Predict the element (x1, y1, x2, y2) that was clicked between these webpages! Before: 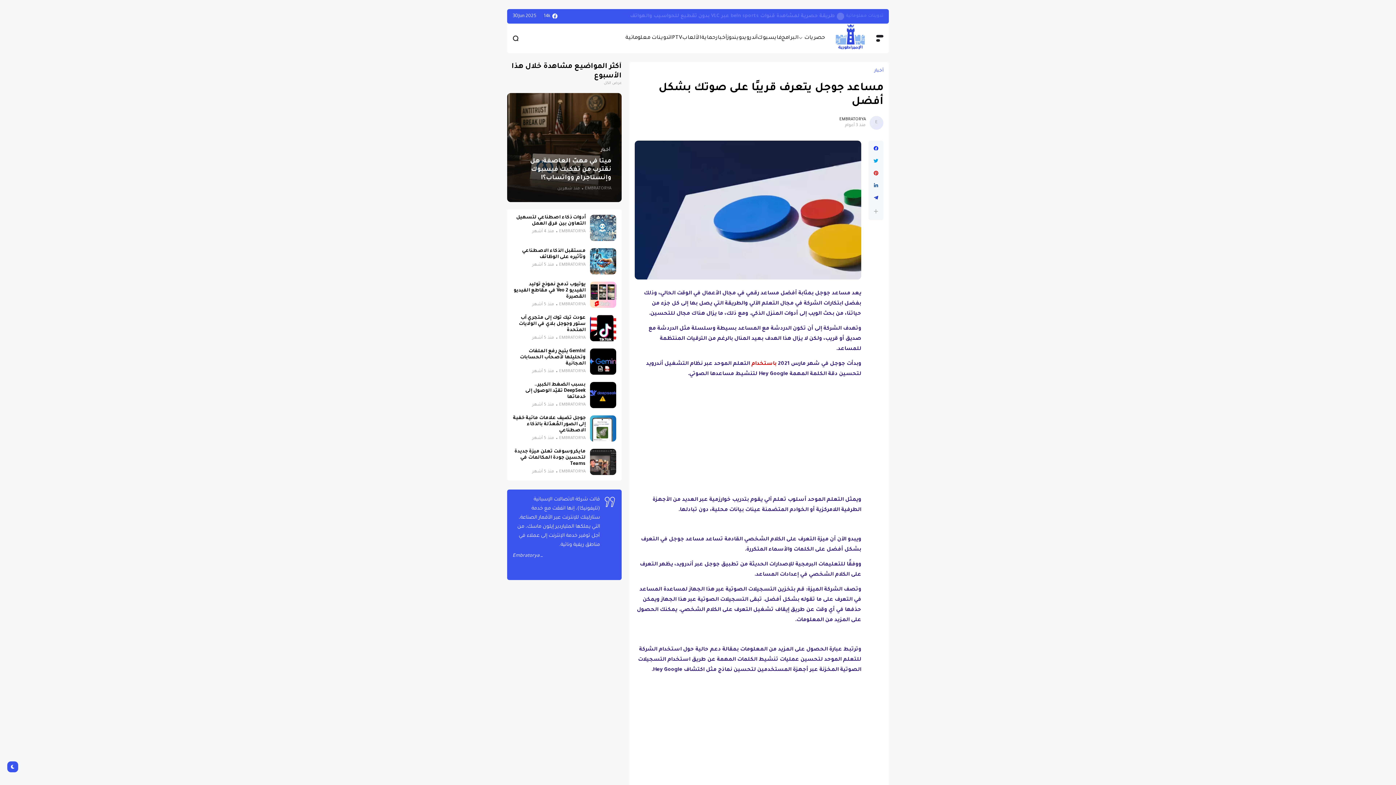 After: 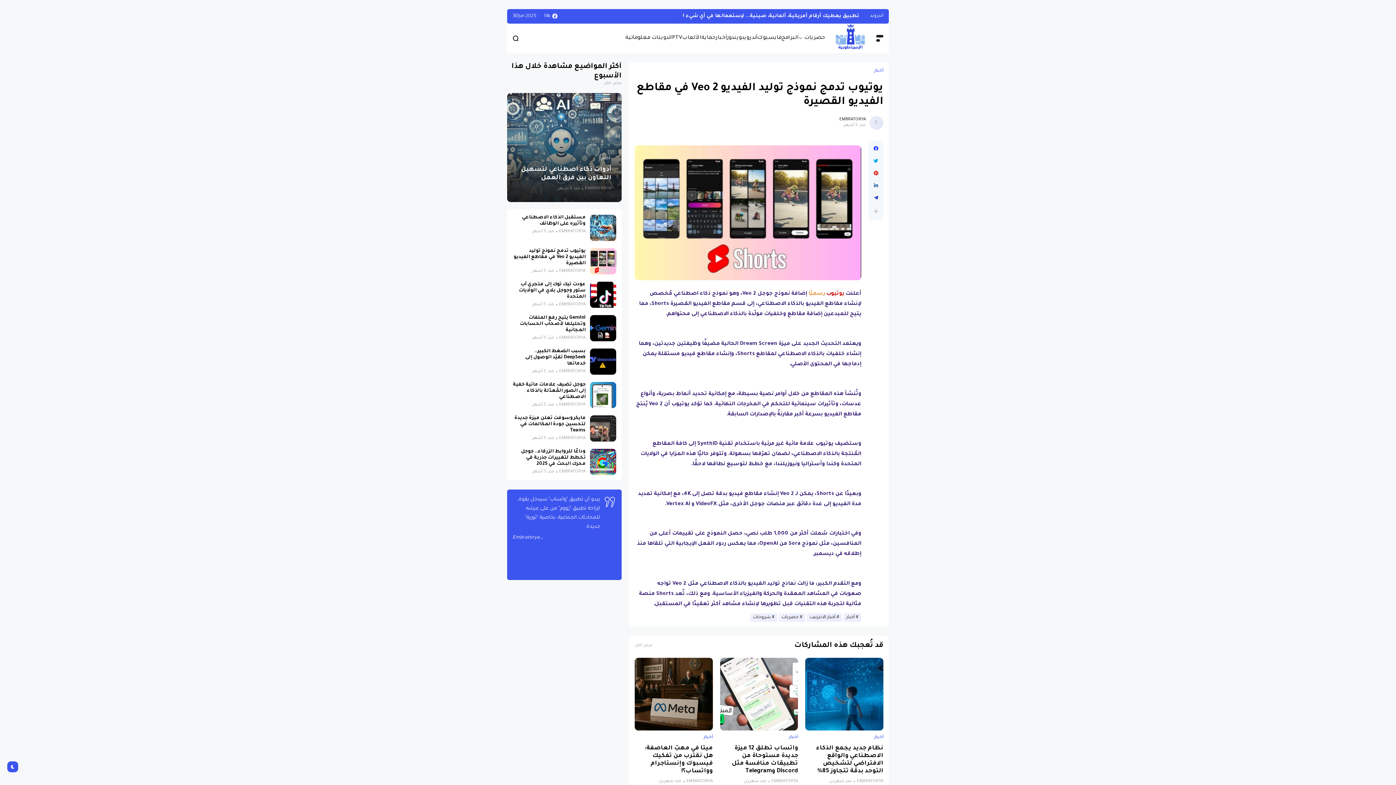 Action: bbox: (513, 282, 585, 299) label: يوتيوب تدمج نموذج توليد الفيديو Veo 2 في مقاطع الفيديو القصيرة